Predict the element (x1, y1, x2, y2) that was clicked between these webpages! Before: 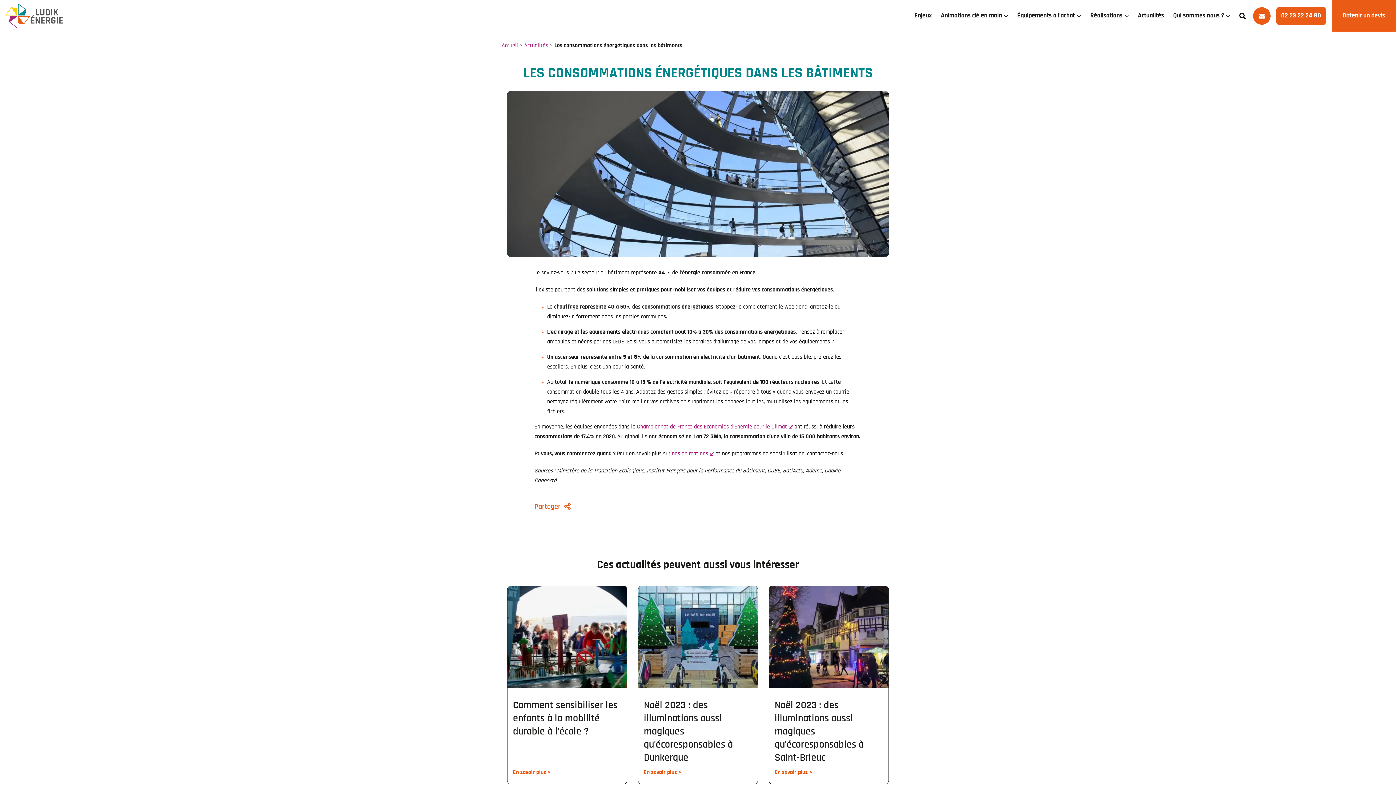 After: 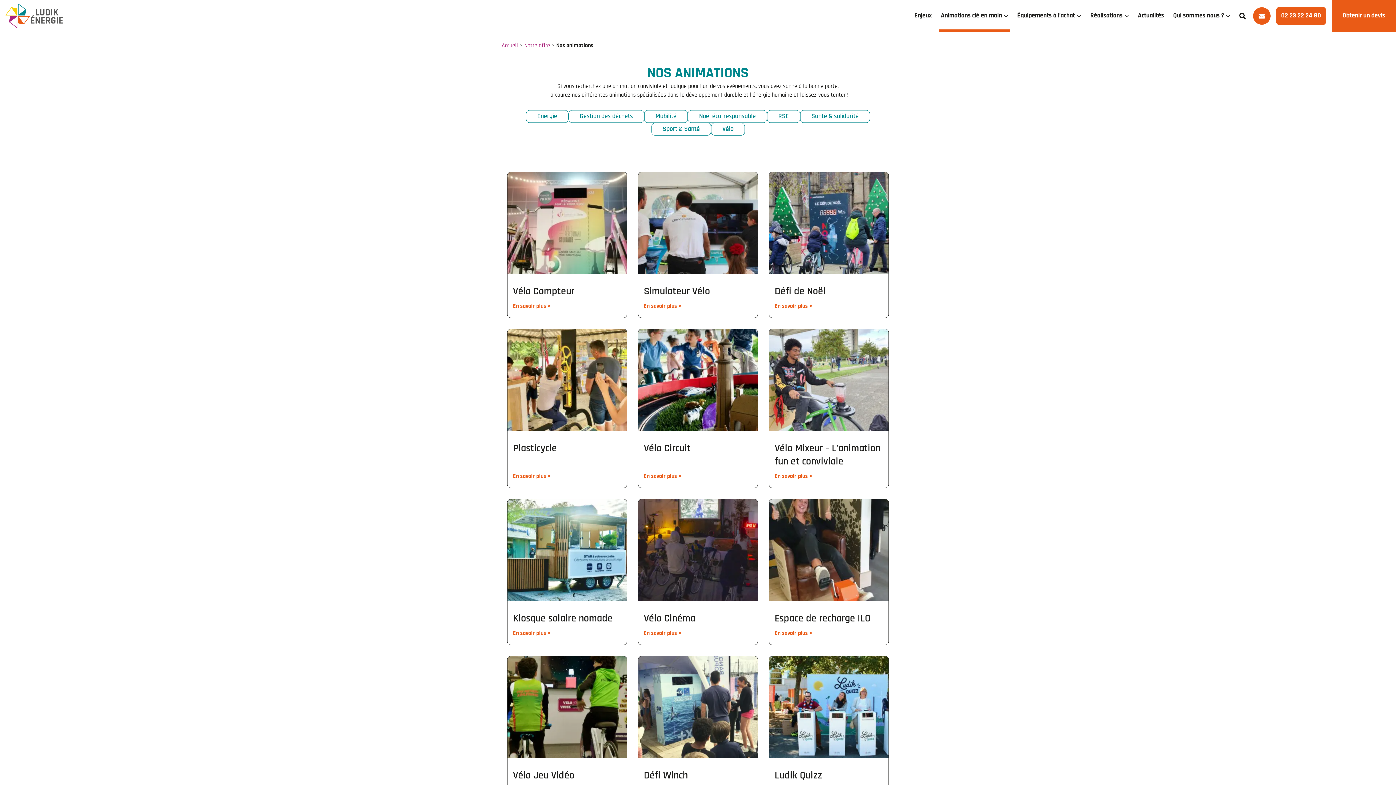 Action: bbox: (939, 0, 1010, 31) label: Animations clé en main